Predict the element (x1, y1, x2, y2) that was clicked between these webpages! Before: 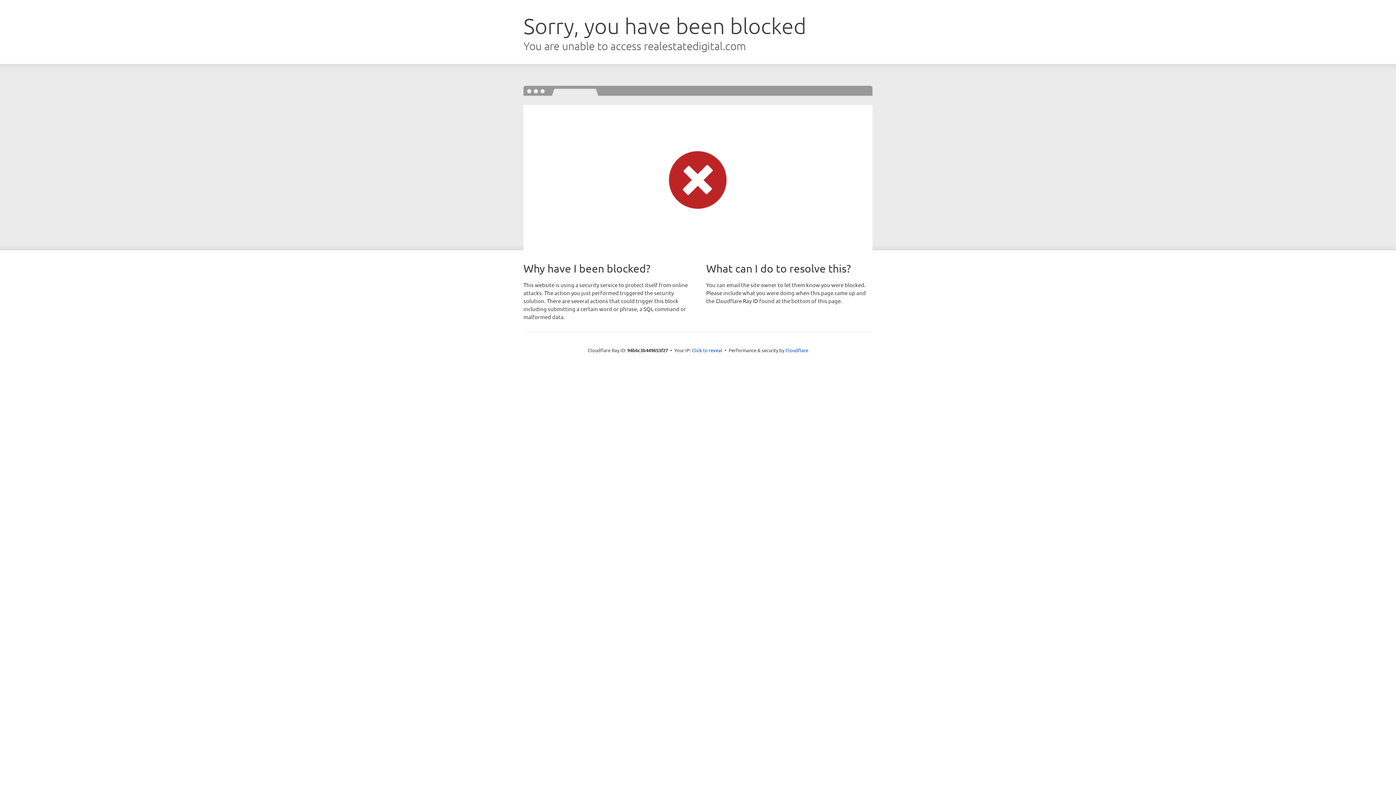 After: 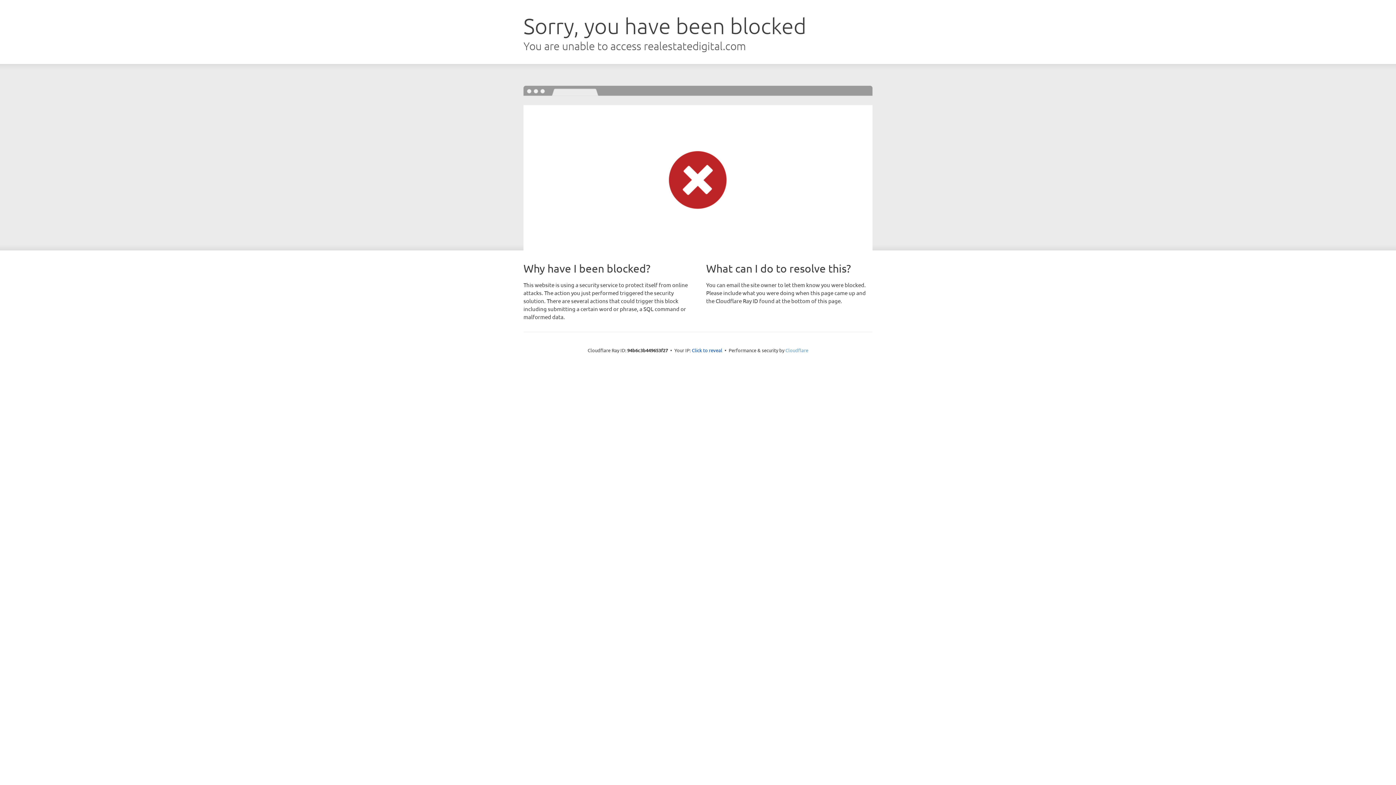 Action: label: Cloudflare bbox: (785, 347, 808, 353)